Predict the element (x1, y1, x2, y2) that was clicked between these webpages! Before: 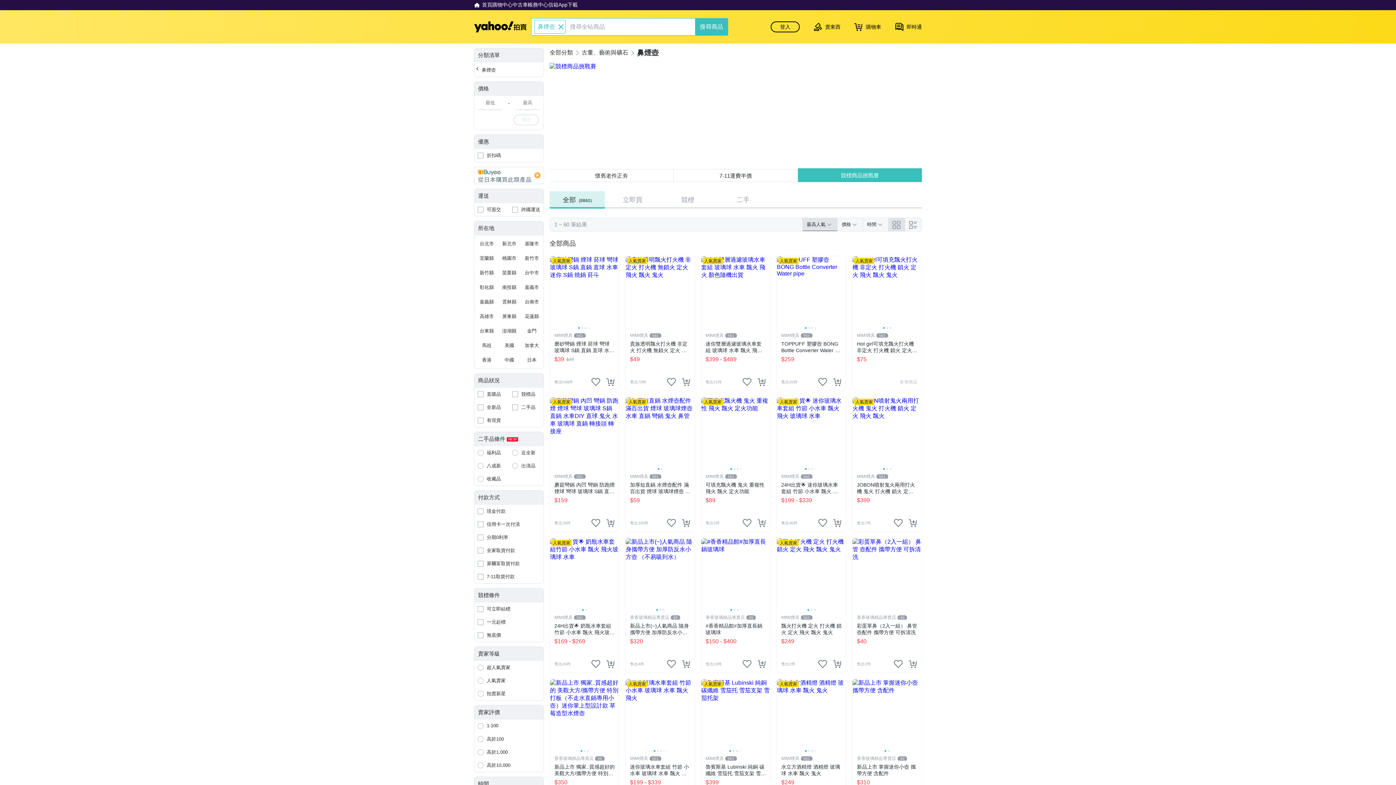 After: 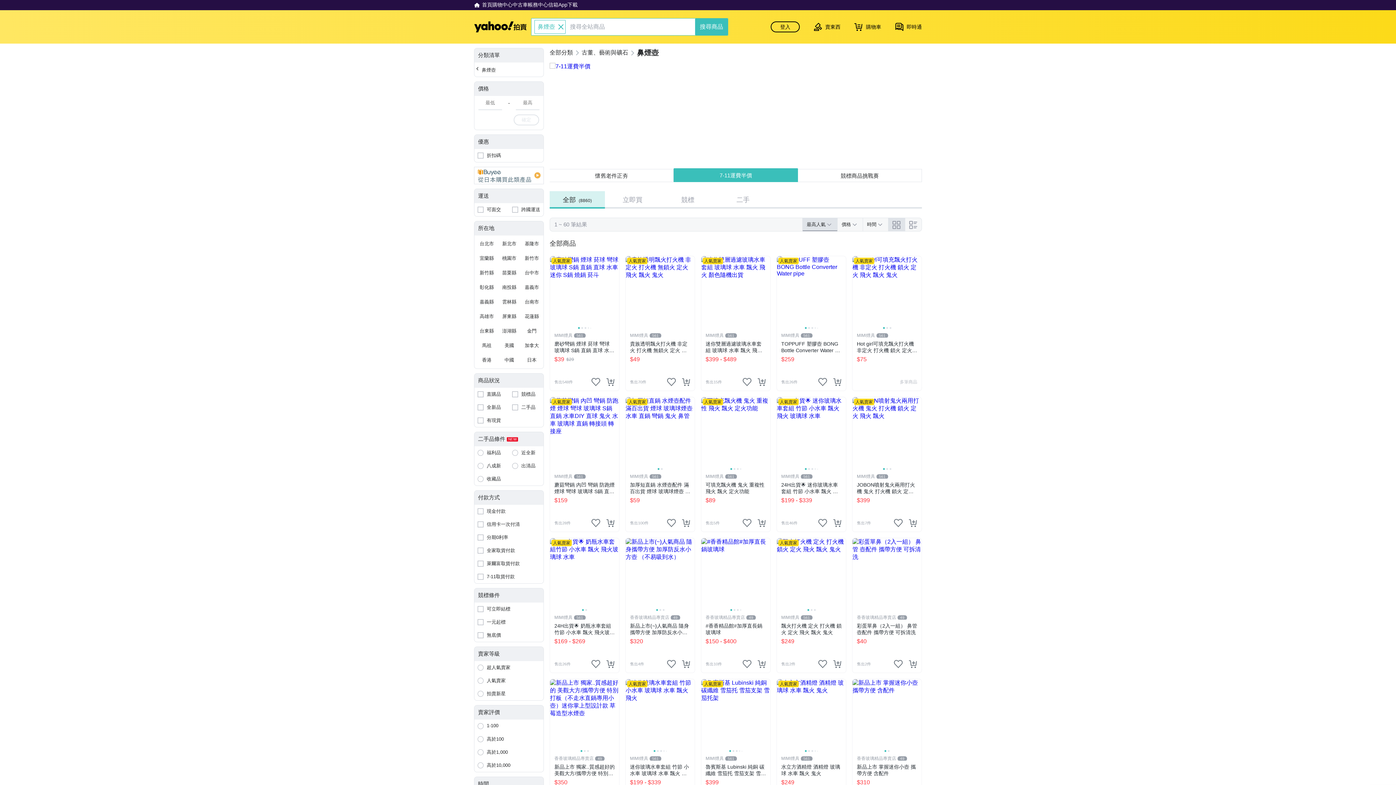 Action: label: 拍賣新星 bbox: (474, 687, 543, 700)